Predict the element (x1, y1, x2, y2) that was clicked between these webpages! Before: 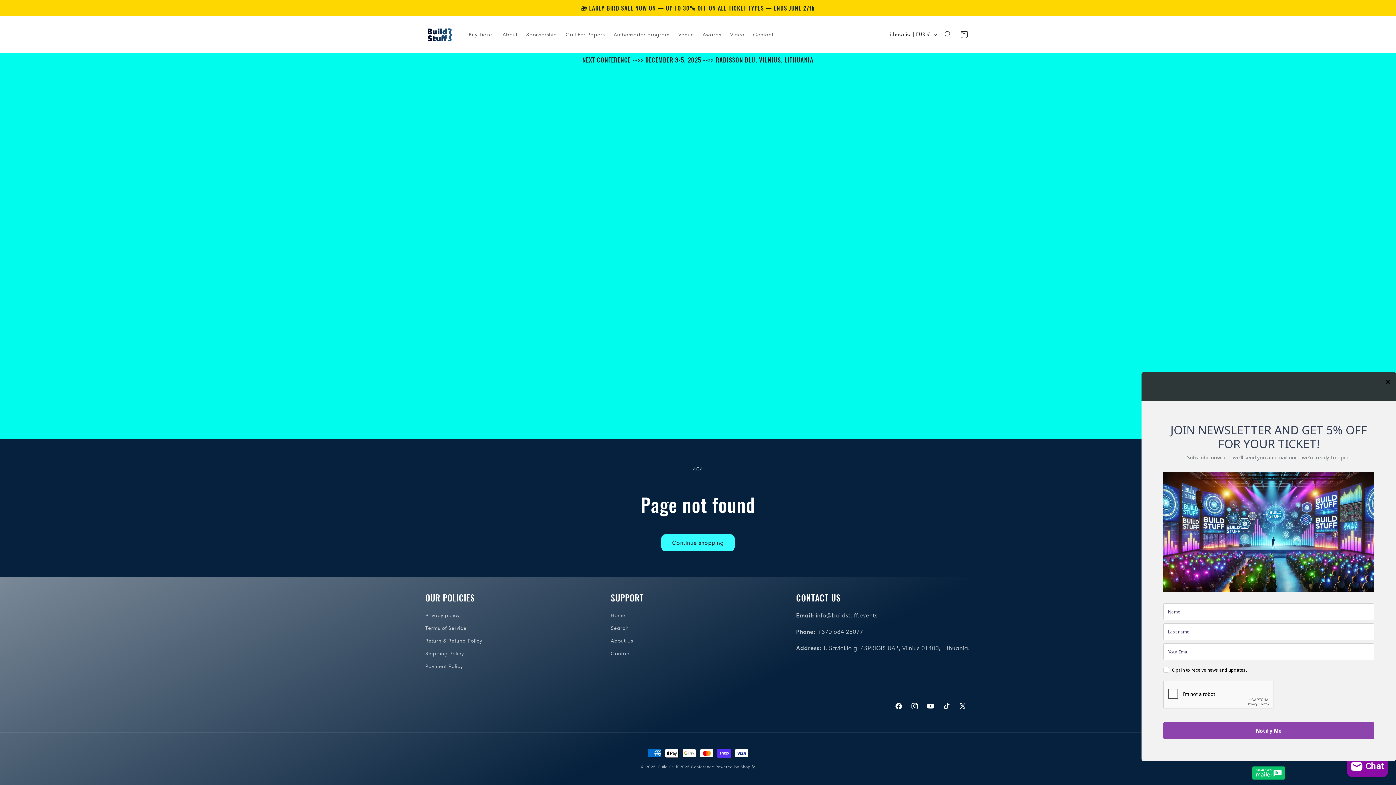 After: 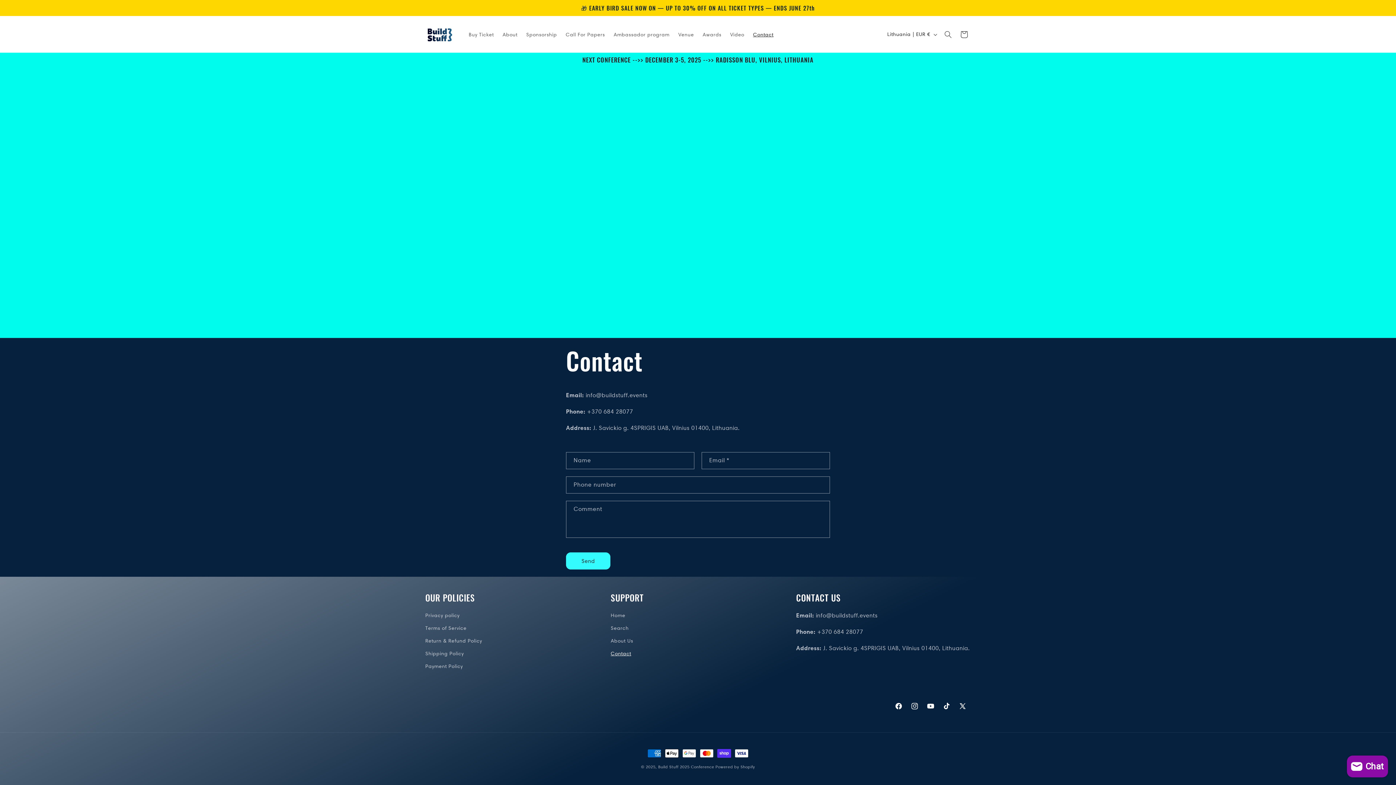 Action: bbox: (748, 26, 778, 42) label: Contact